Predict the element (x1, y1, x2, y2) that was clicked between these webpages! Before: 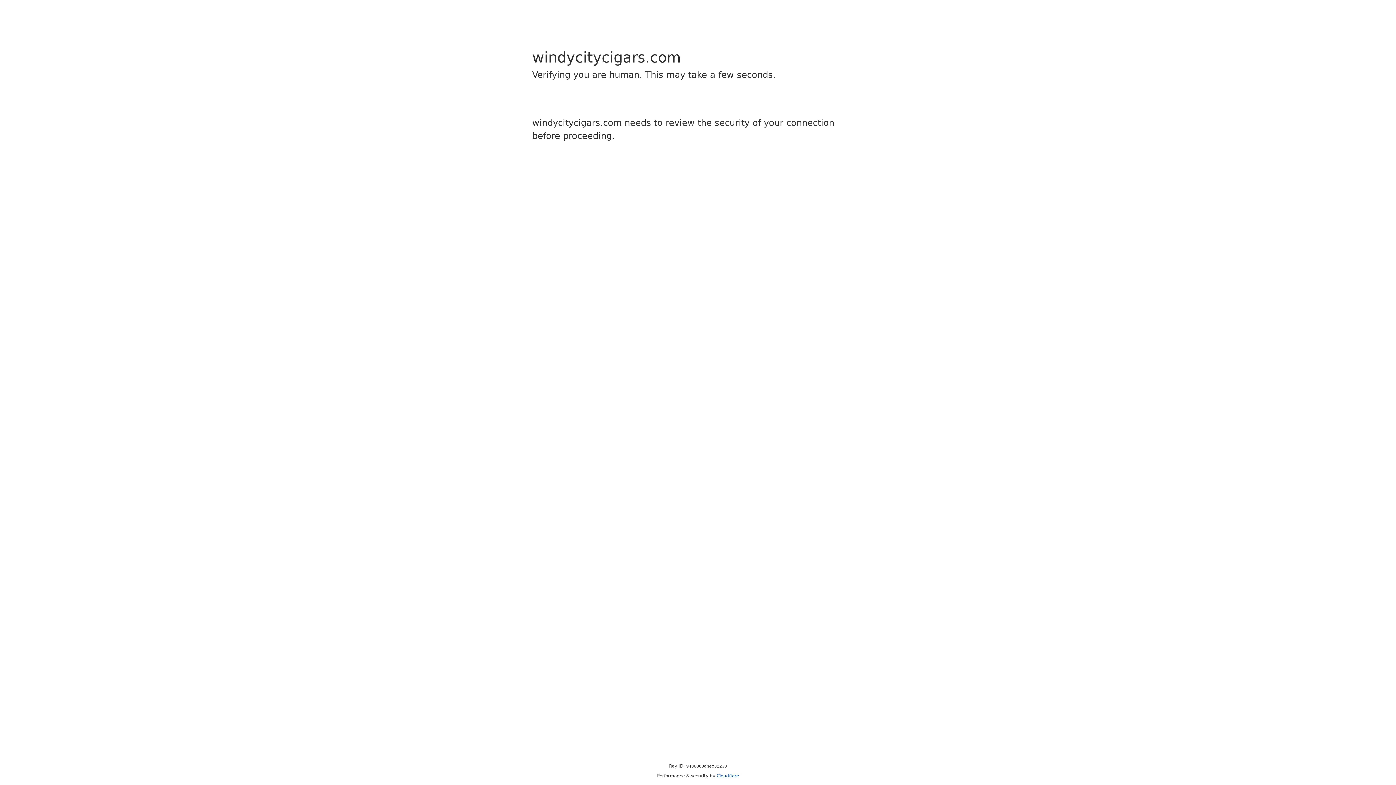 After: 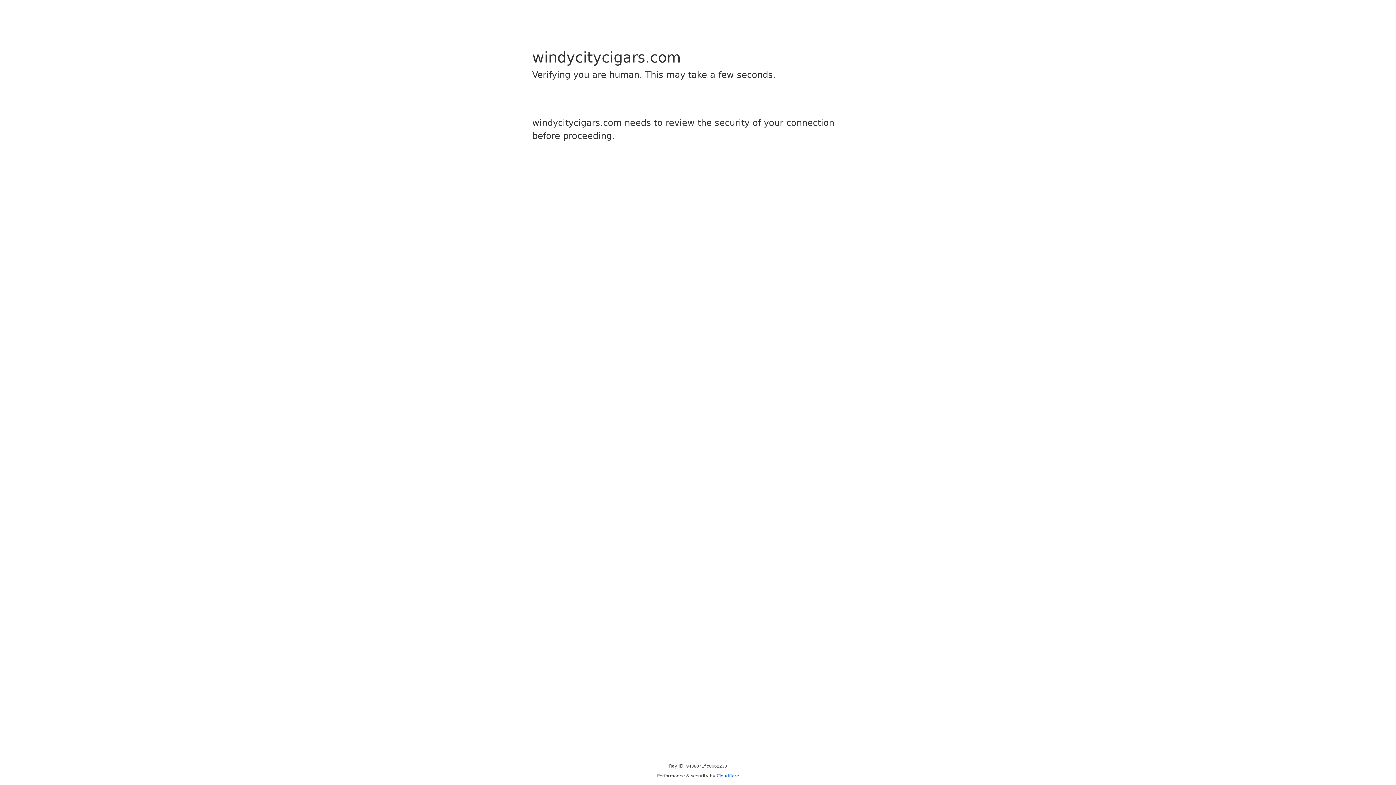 Action: bbox: (716, 773, 739, 778) label: Cloudflare